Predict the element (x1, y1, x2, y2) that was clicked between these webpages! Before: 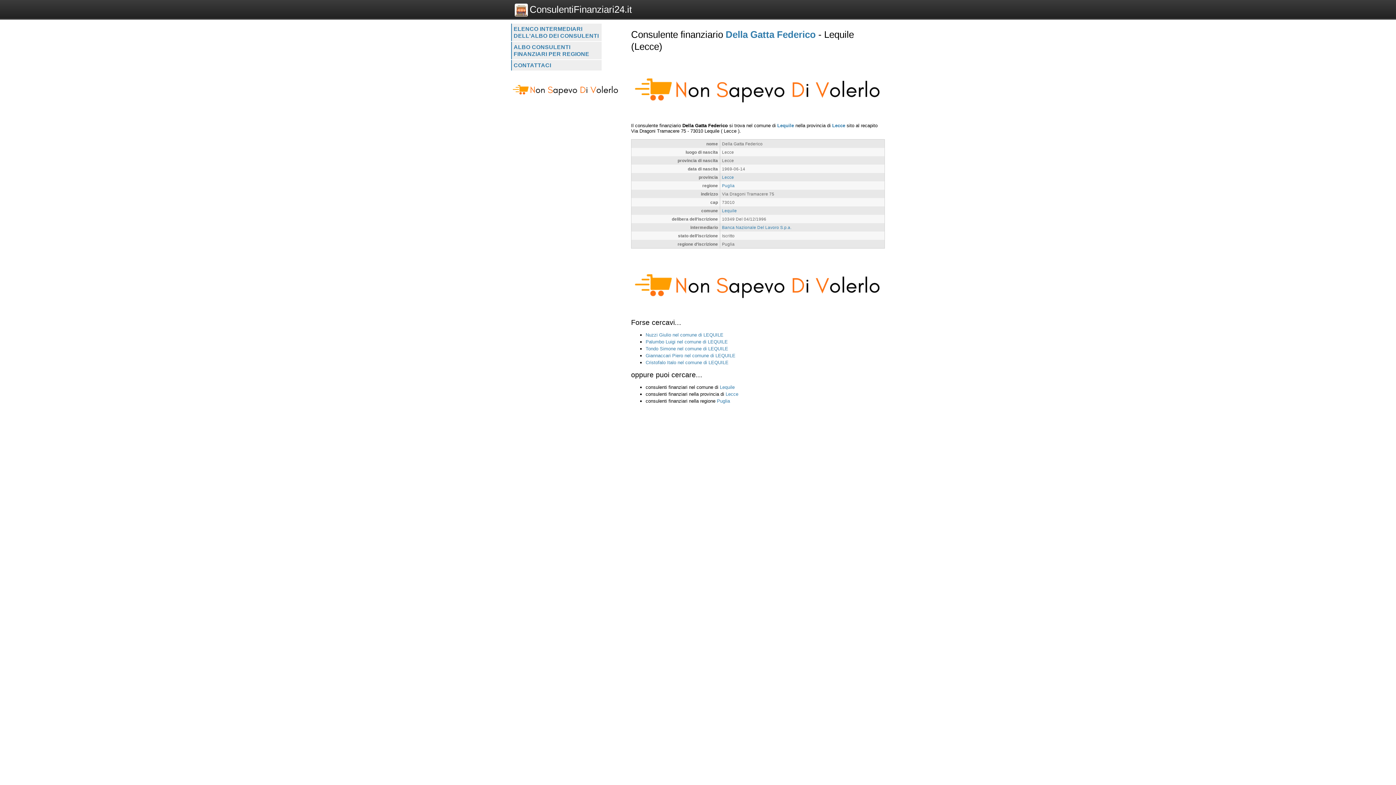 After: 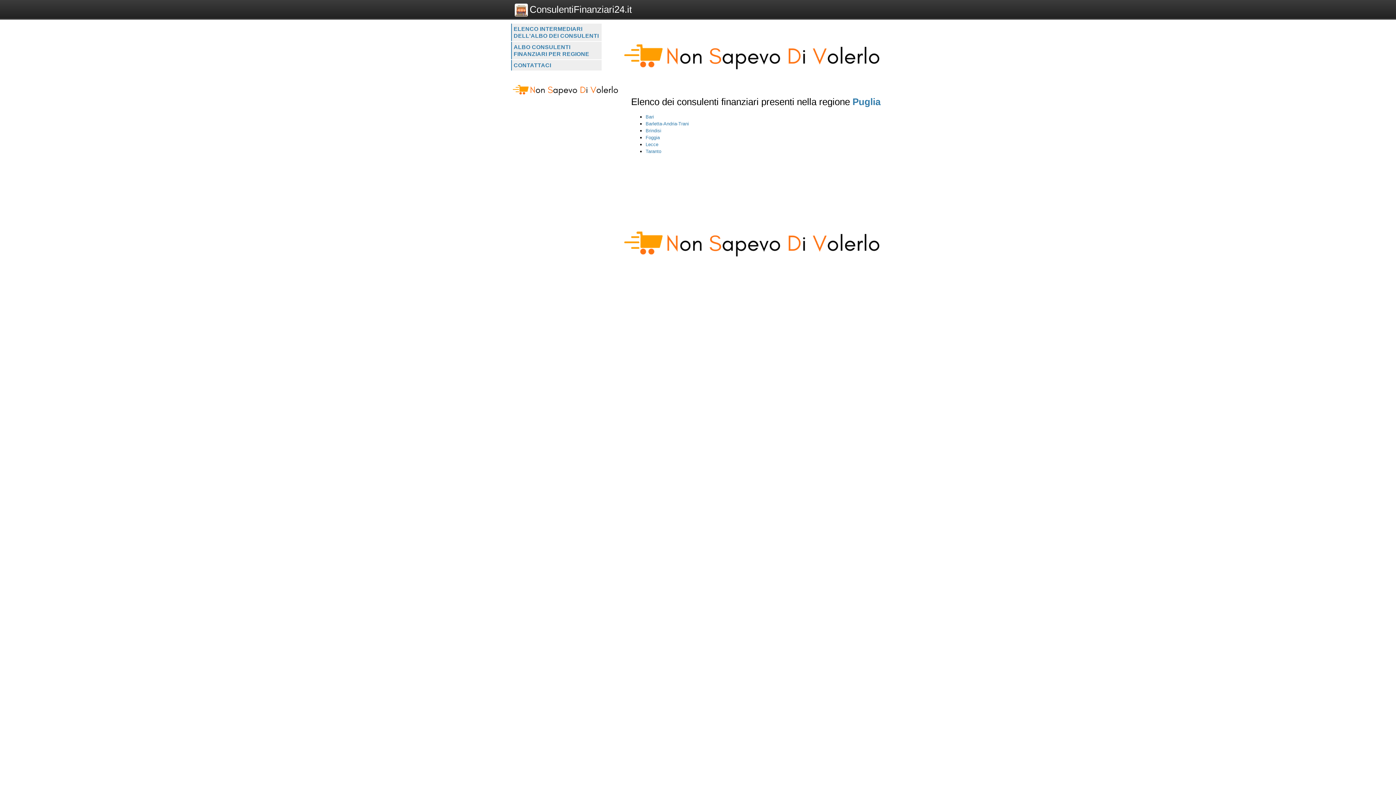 Action: label: Puglia bbox: (722, 124, 734, 128)